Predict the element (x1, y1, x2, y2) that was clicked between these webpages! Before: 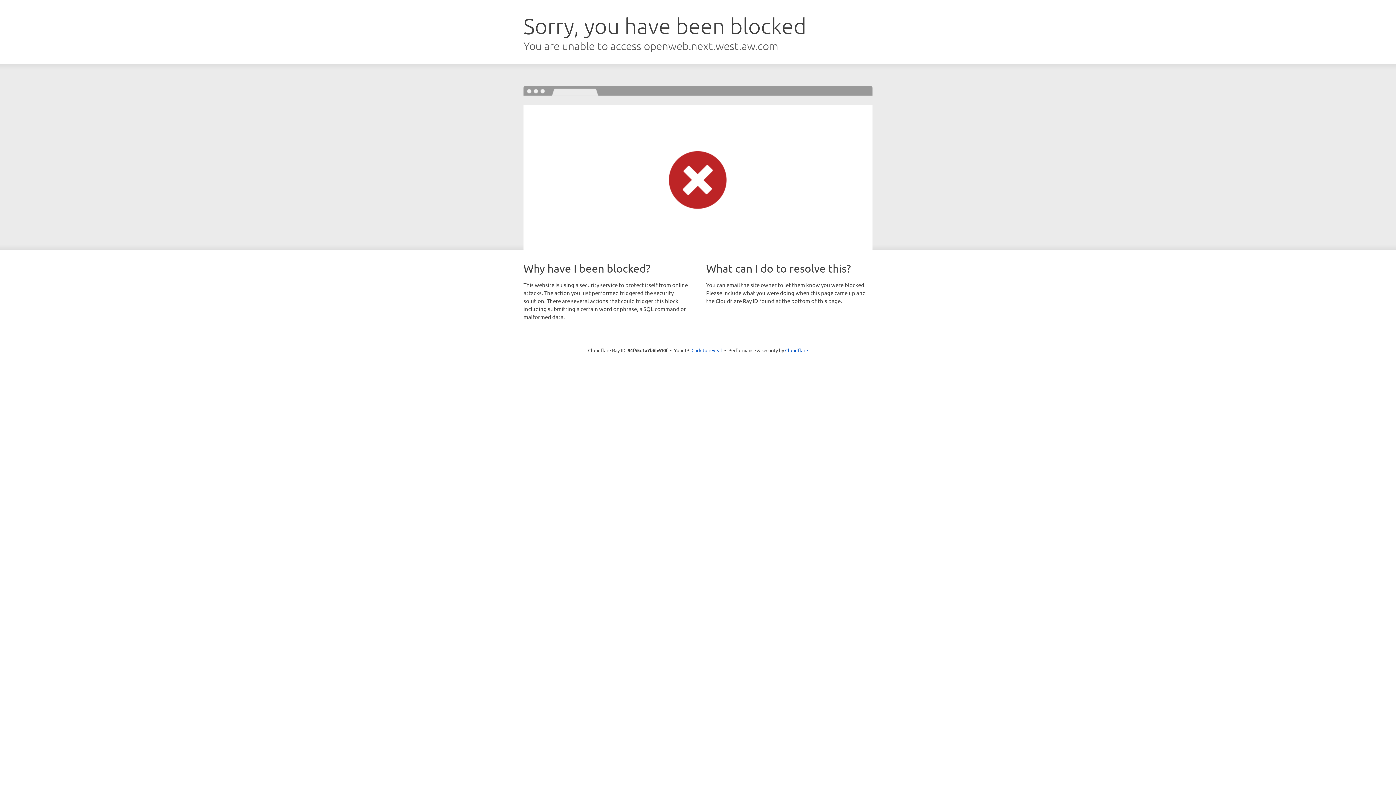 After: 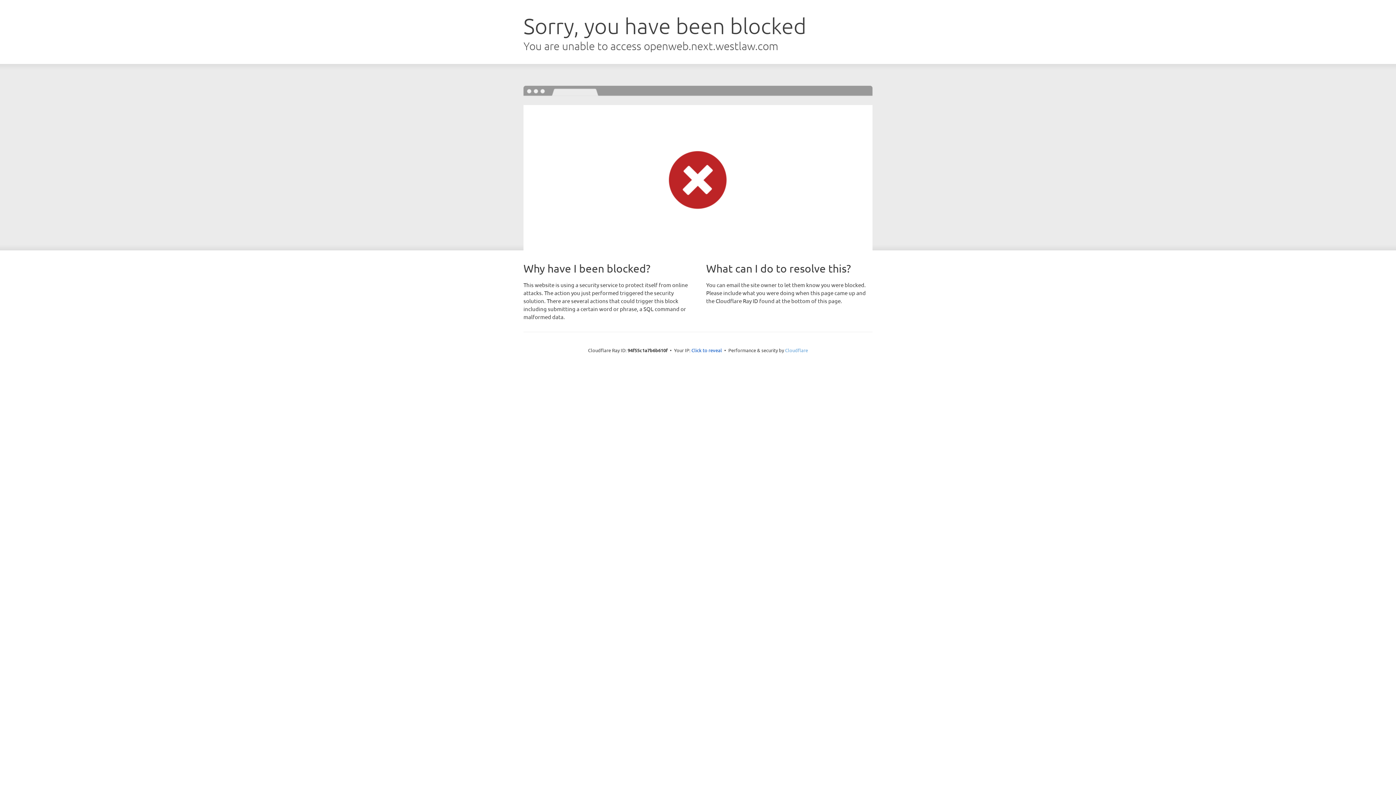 Action: bbox: (785, 347, 808, 353) label: Cloudflare